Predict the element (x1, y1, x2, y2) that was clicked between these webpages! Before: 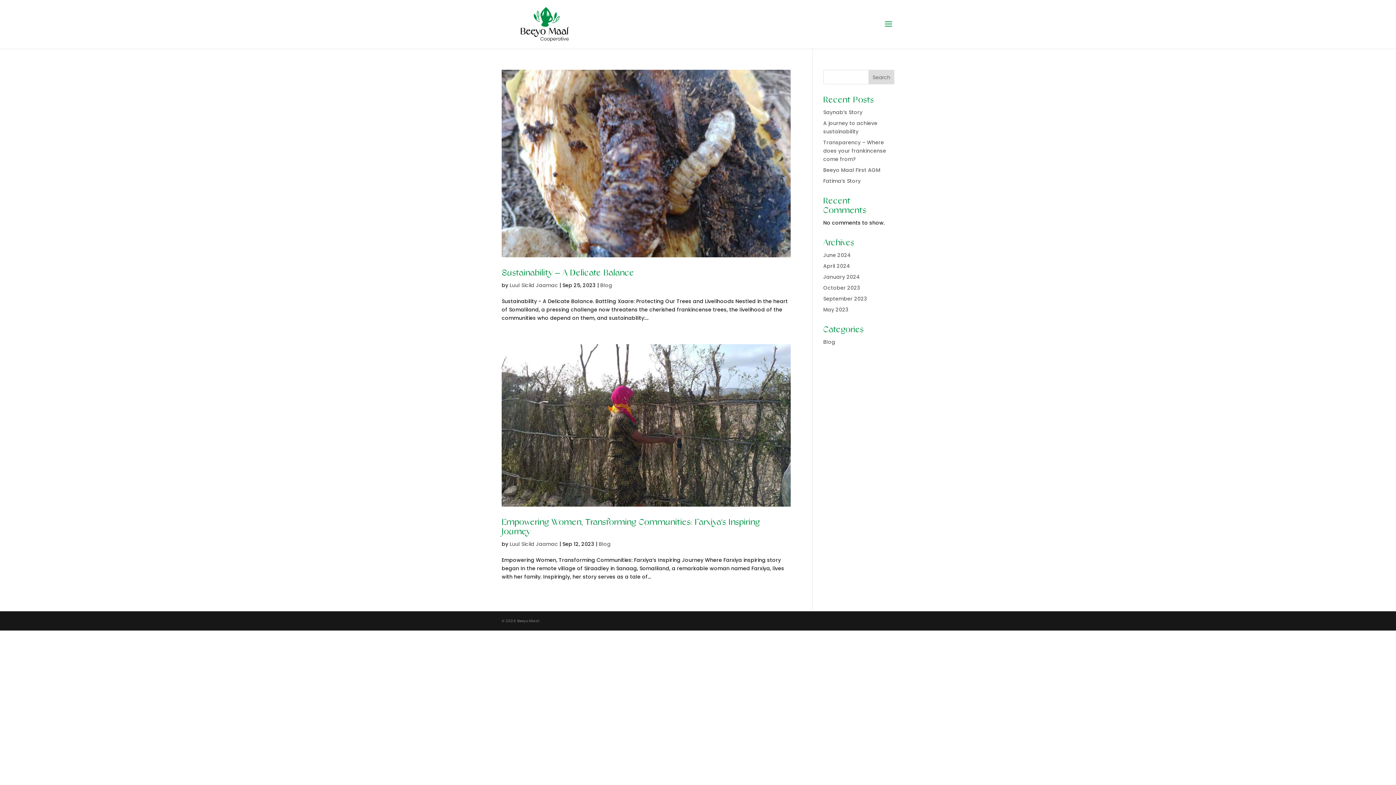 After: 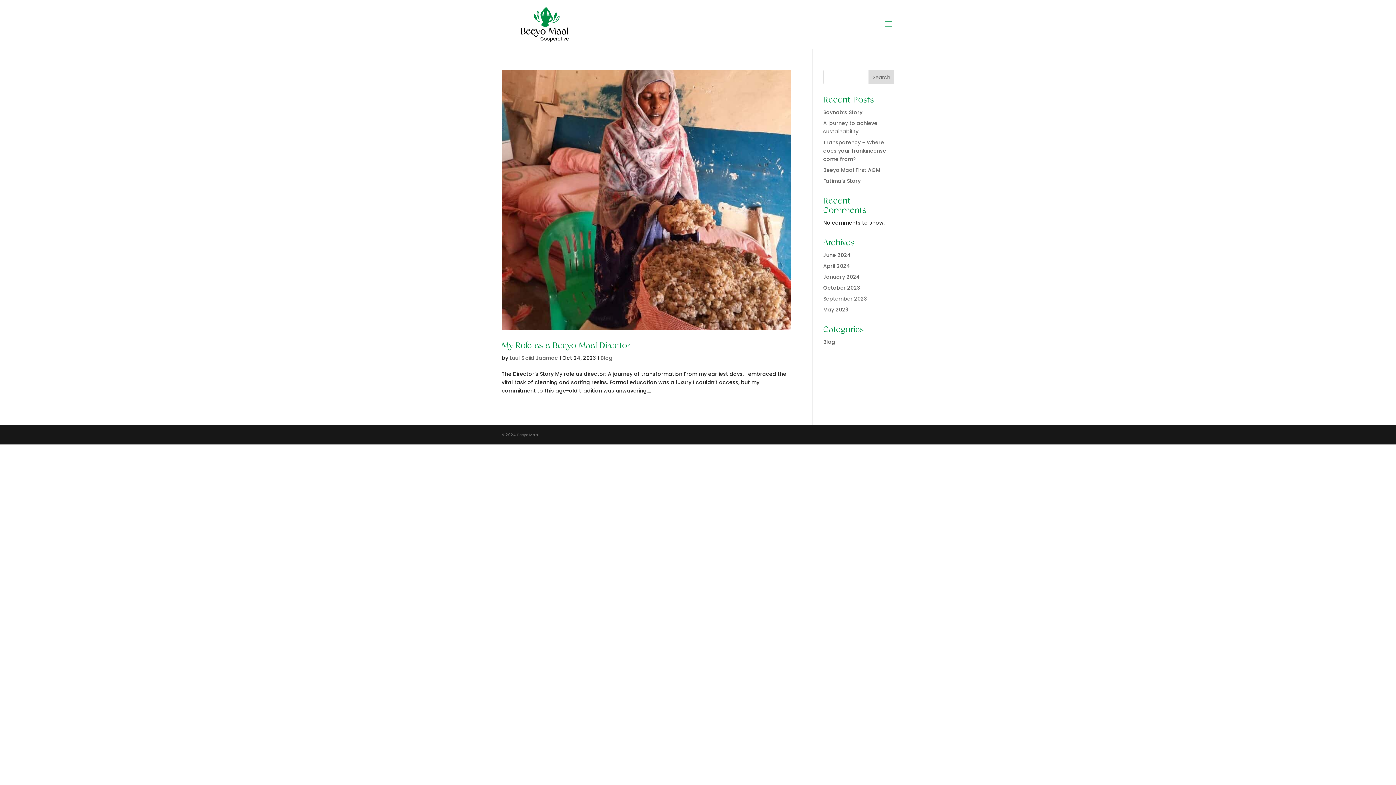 Action: label: October 2023 bbox: (823, 284, 860, 291)